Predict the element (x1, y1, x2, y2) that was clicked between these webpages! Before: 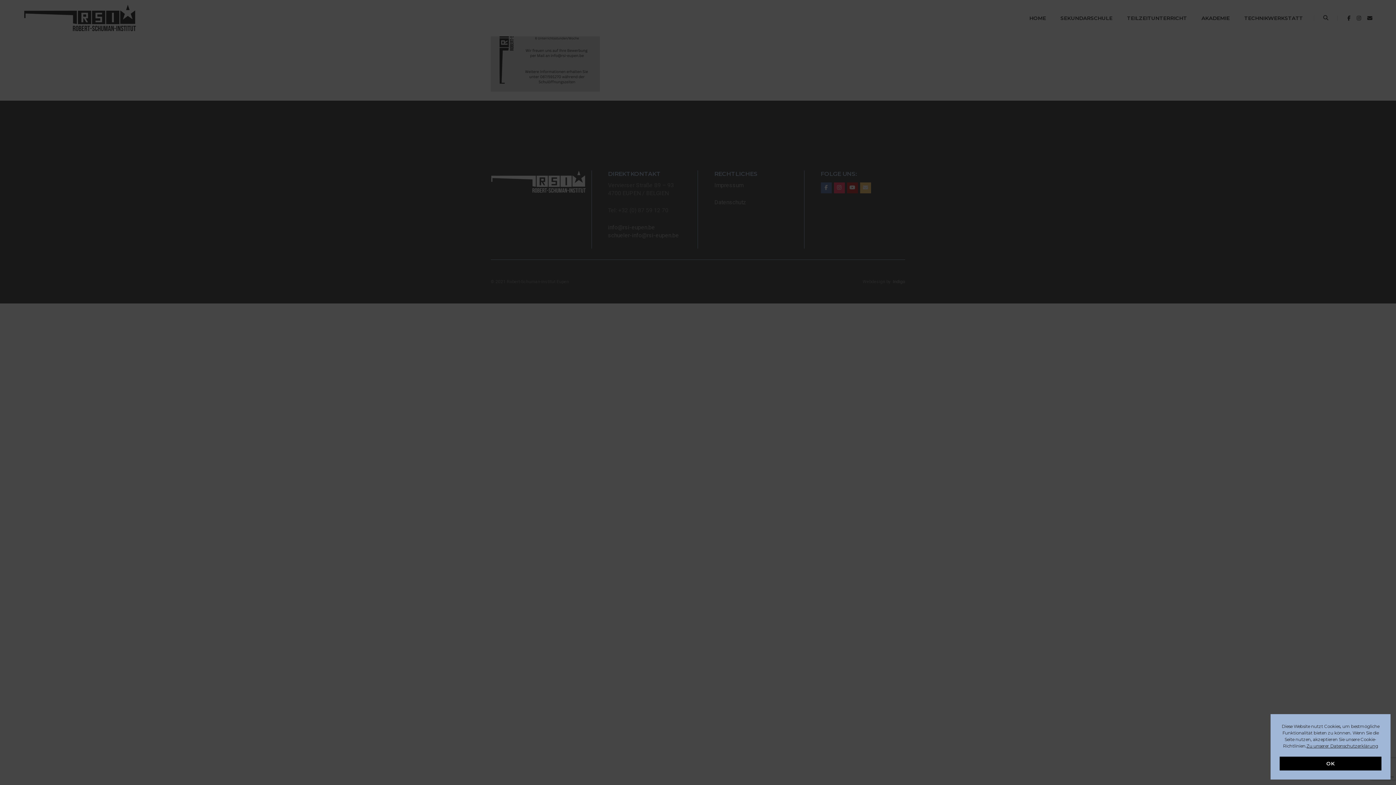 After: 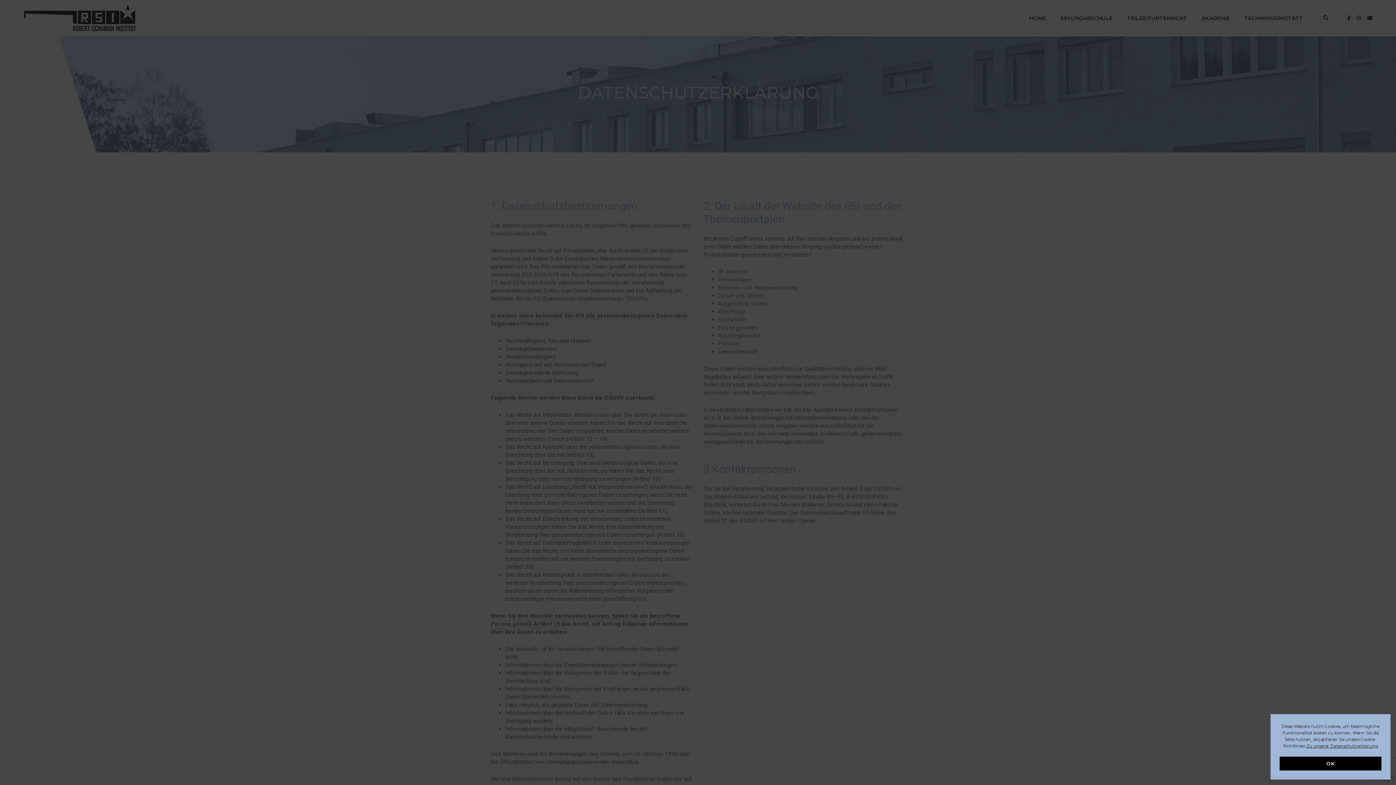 Action: bbox: (1306, 743, 1378, 749) label: Zu unserer Datenschutzerklärung